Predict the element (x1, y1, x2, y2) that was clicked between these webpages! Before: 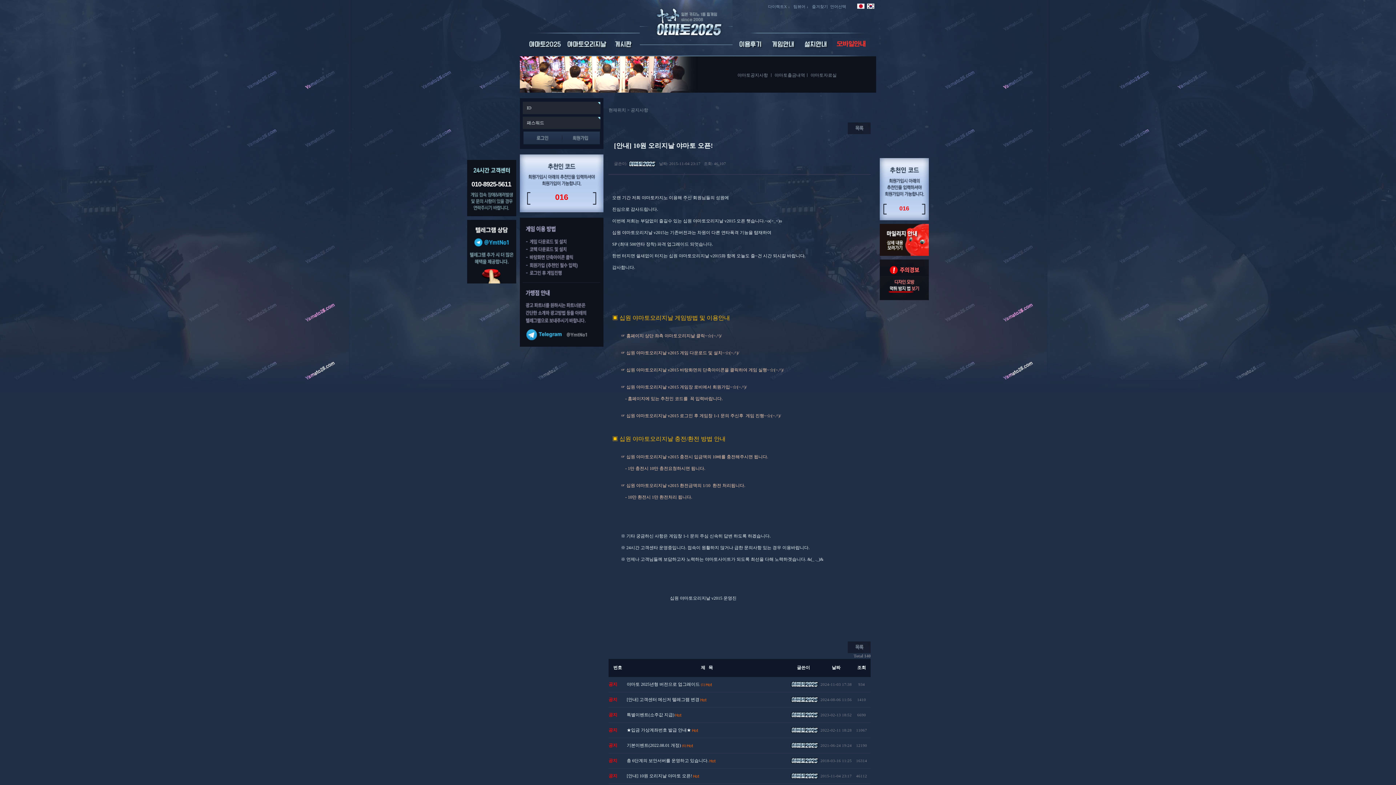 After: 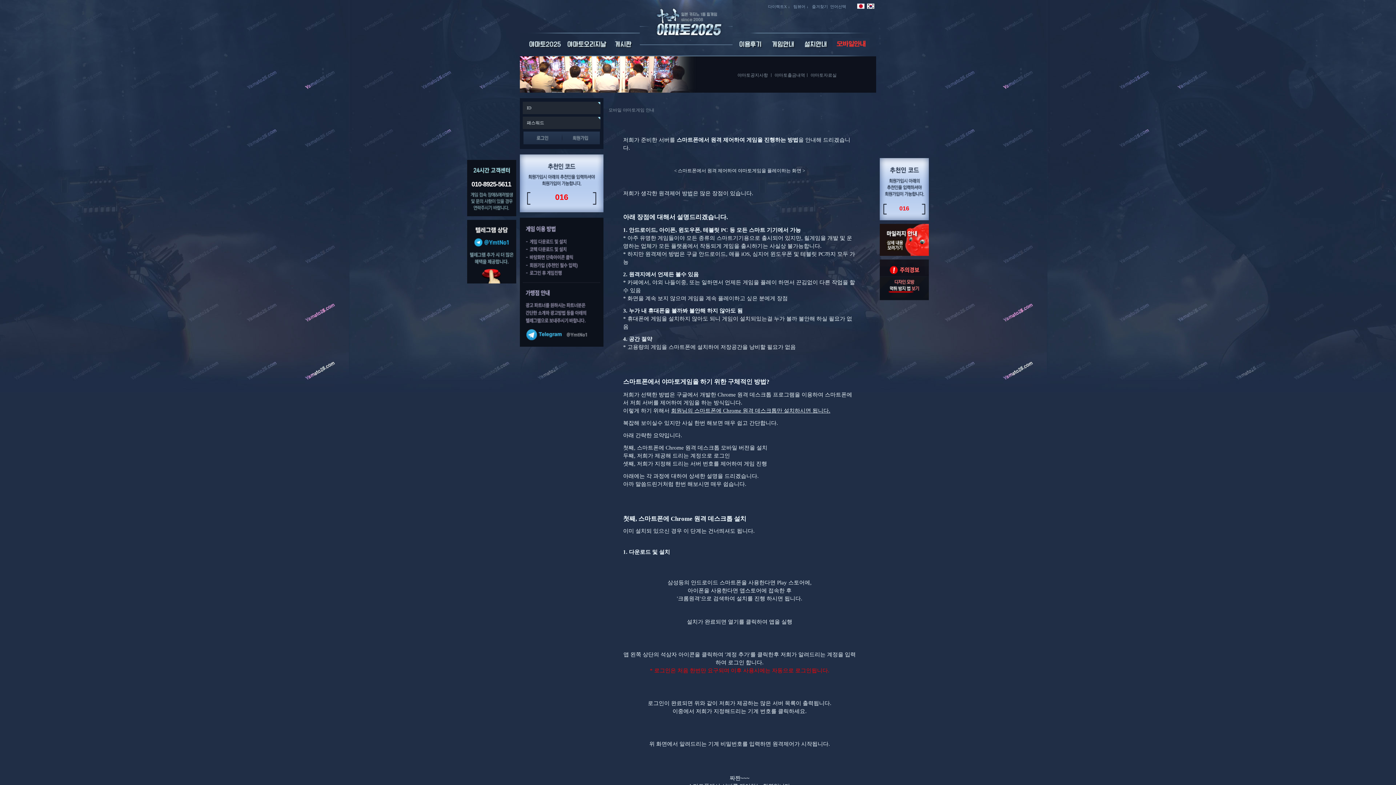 Action: bbox: (832, 45, 869, 50)